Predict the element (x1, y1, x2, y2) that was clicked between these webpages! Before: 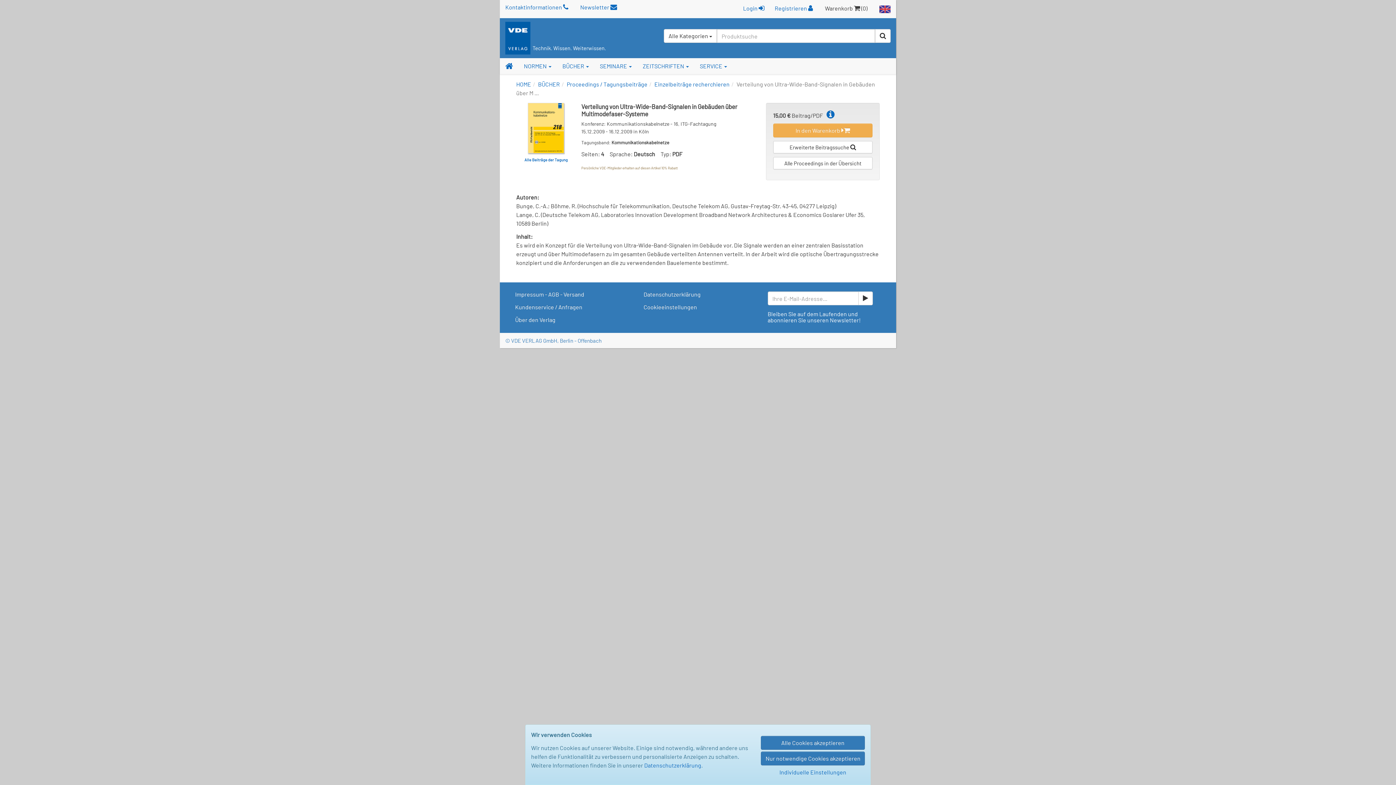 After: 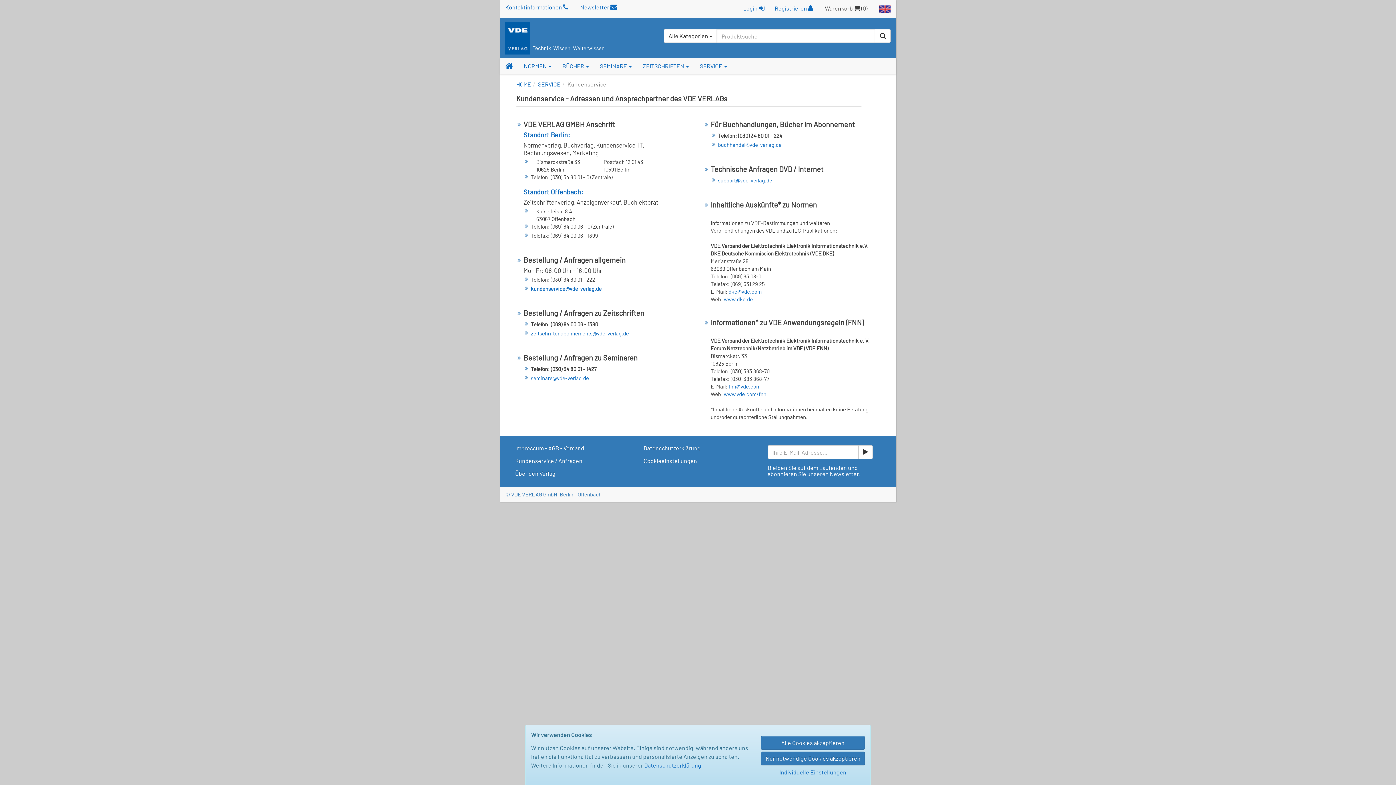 Action: bbox: (505, 3, 568, 10) label: Kontaktinformationen 